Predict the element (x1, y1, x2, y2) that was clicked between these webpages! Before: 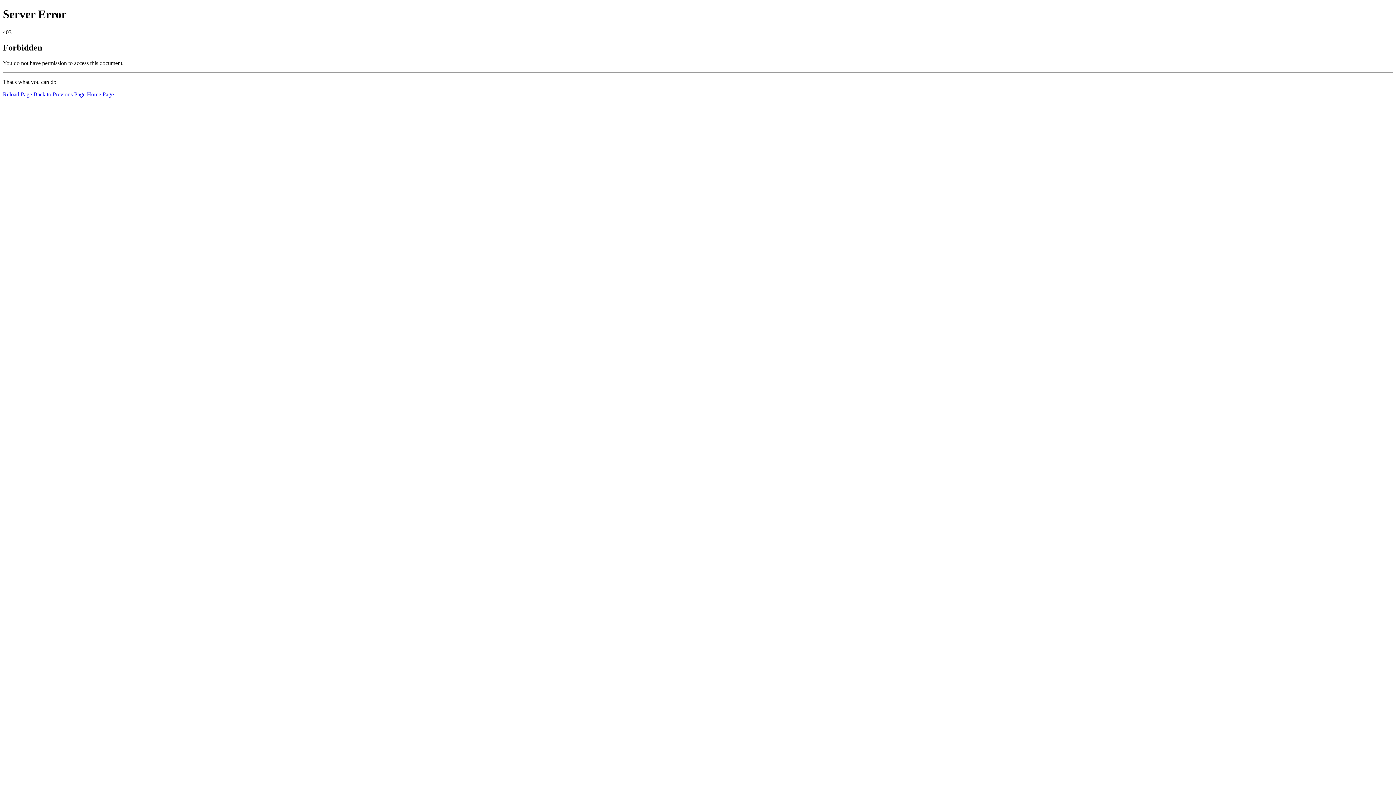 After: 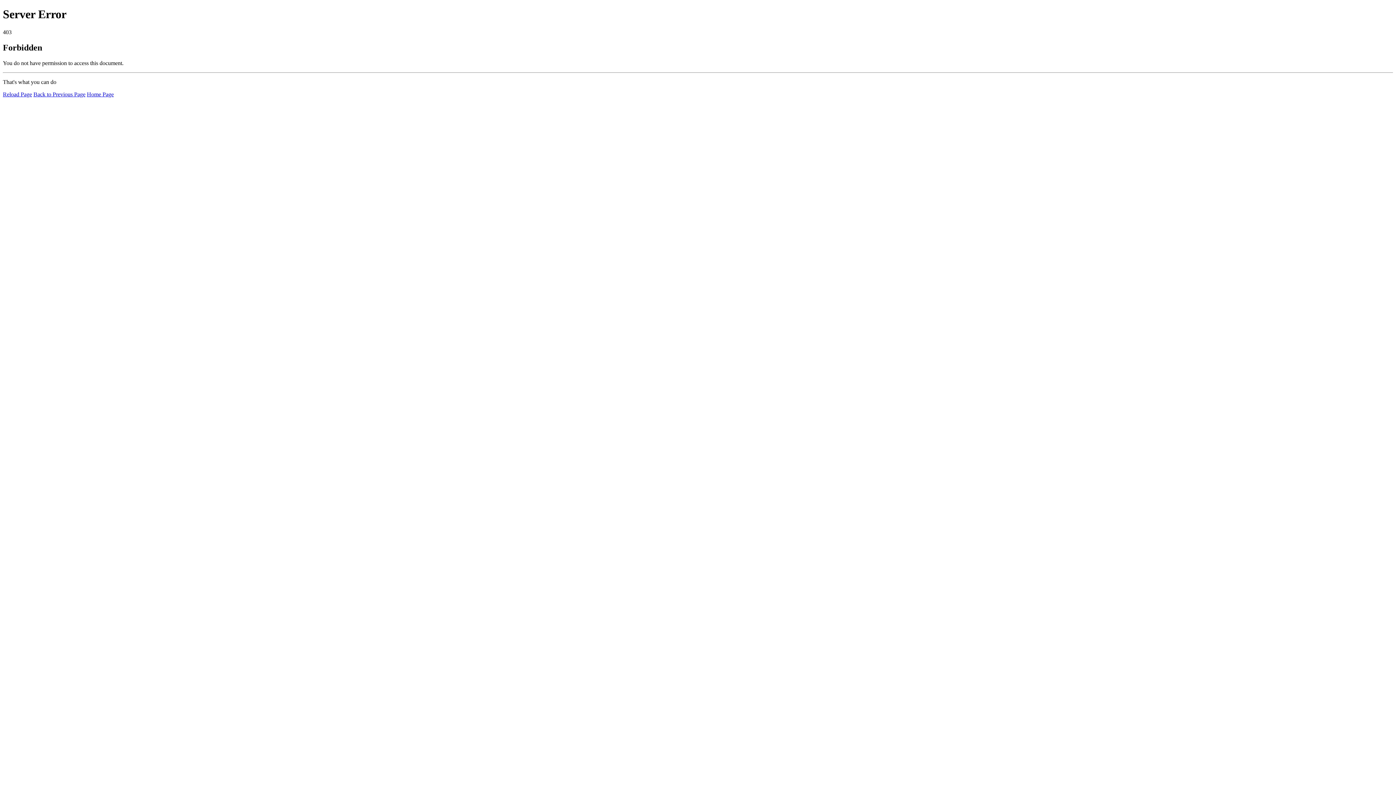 Action: label: Home Page bbox: (86, 91, 113, 97)